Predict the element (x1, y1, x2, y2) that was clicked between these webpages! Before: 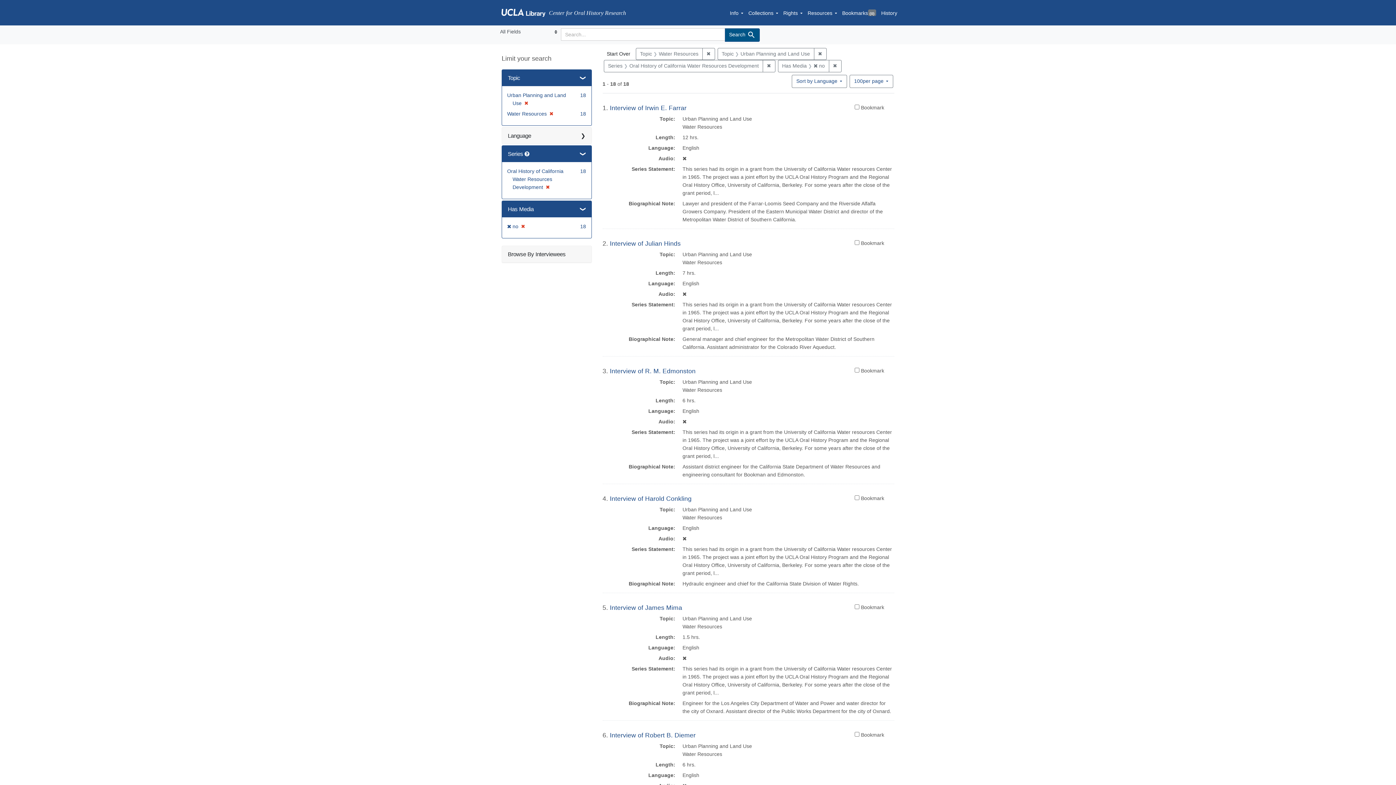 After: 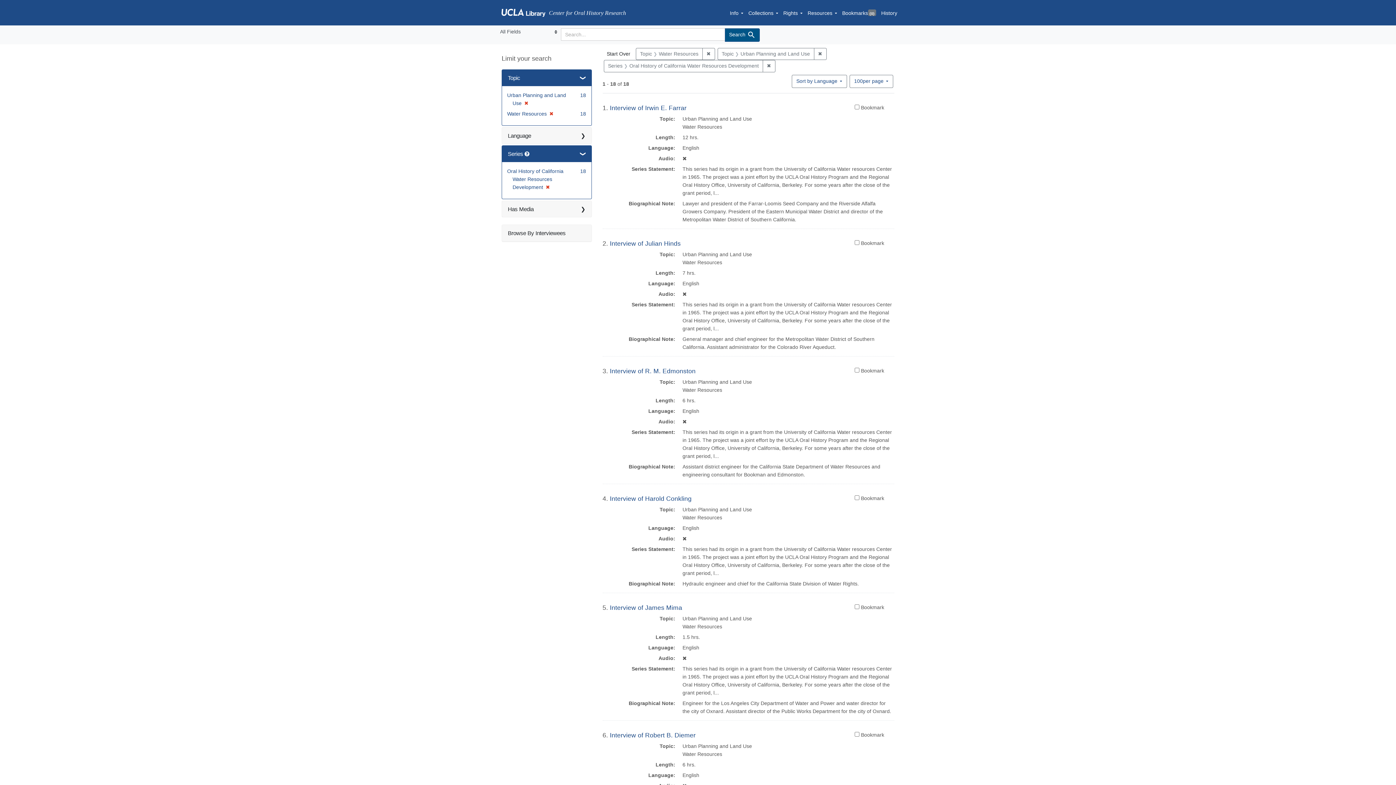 Action: label: ✖
Remove constraint Has Media: <span class='font-awesome-no'></span>&nbsp;no bbox: (828, 60, 841, 72)